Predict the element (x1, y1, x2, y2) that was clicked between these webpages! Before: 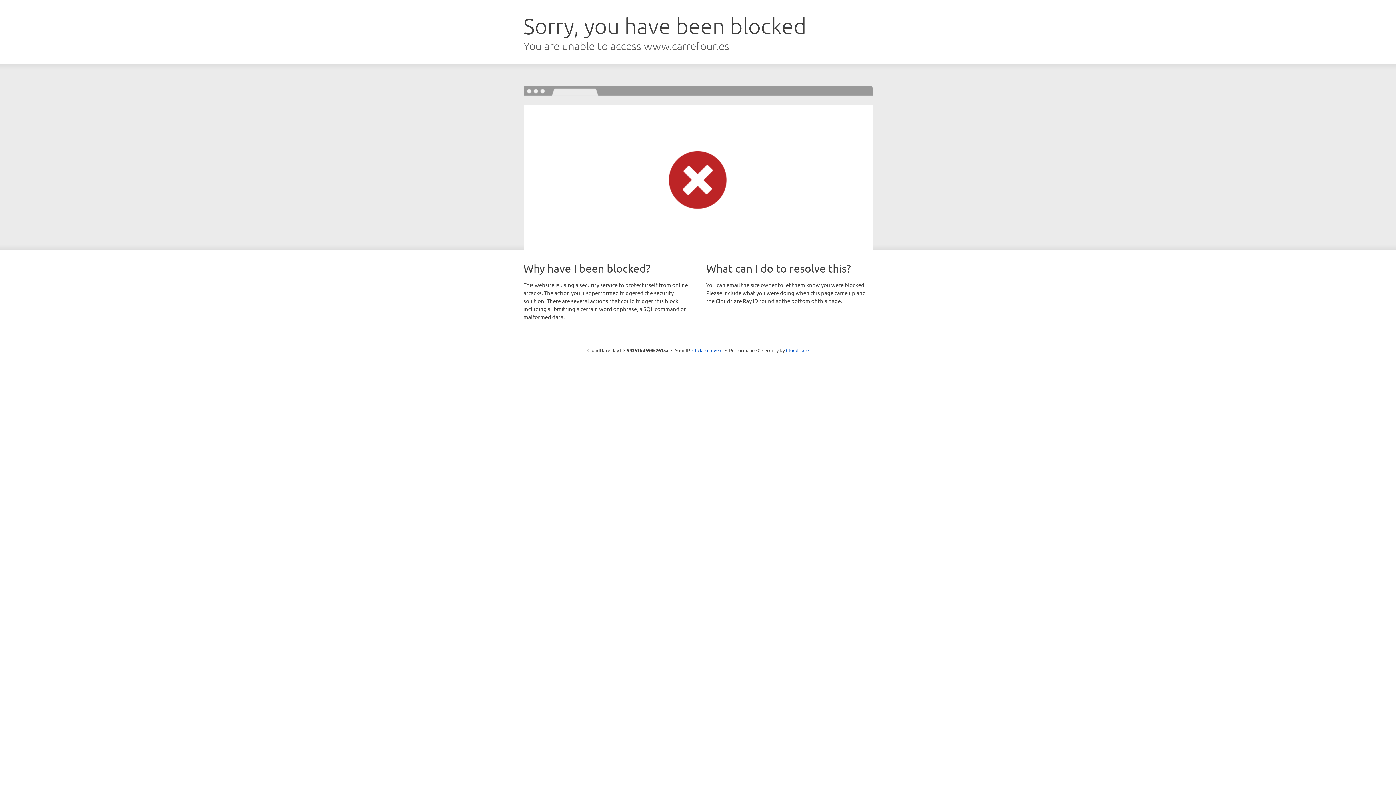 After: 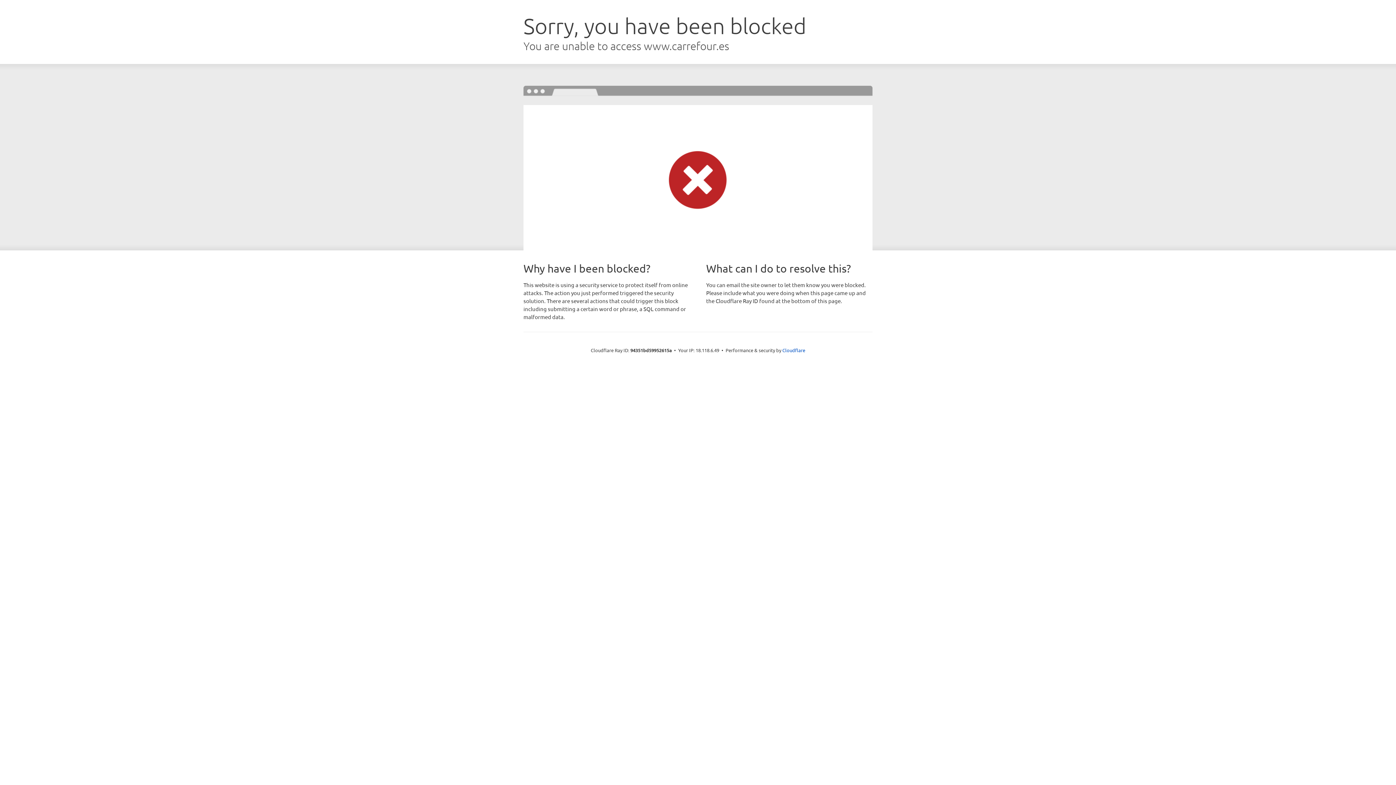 Action: bbox: (692, 346, 722, 353) label: Click to reveal